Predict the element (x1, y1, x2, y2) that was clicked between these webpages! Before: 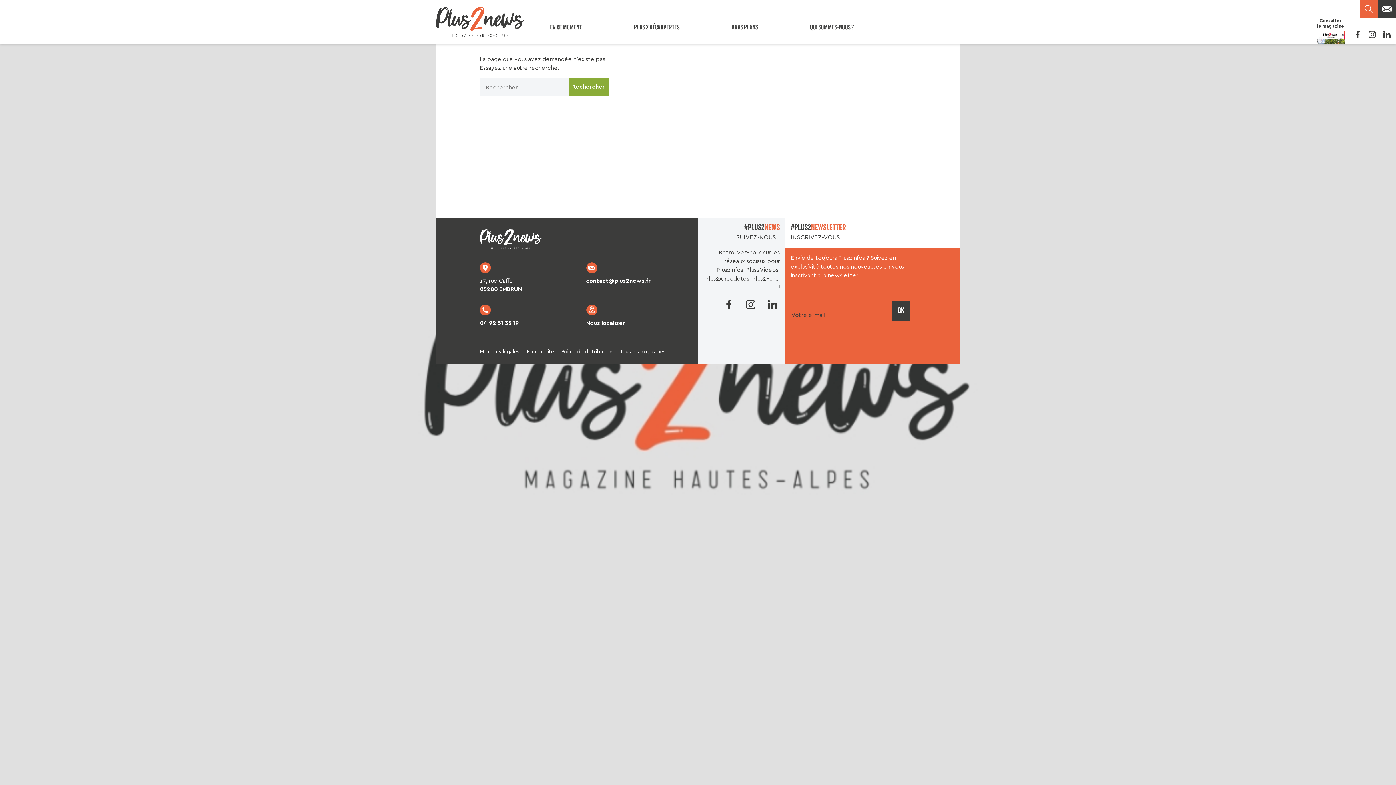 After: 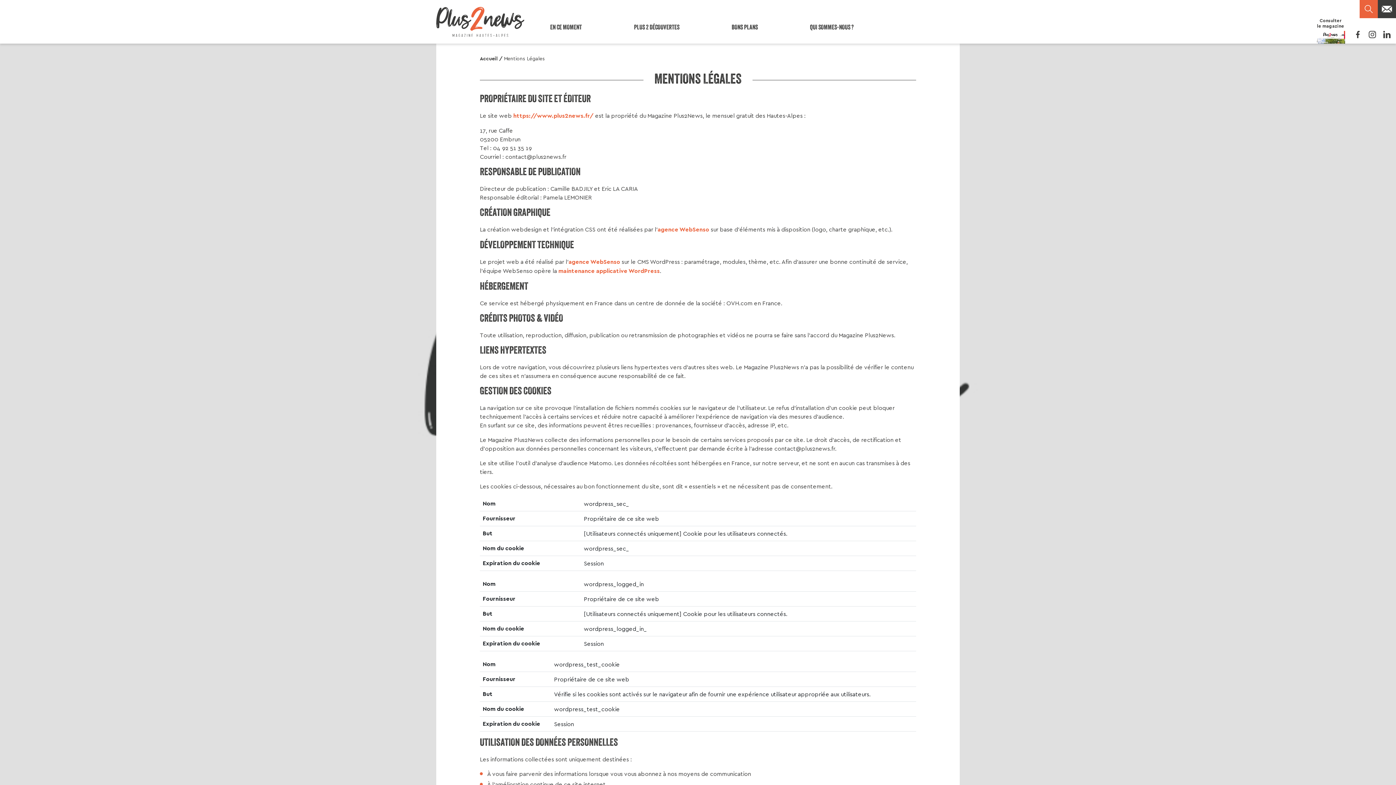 Action: bbox: (480, 344, 519, 359) label: Mentions légales